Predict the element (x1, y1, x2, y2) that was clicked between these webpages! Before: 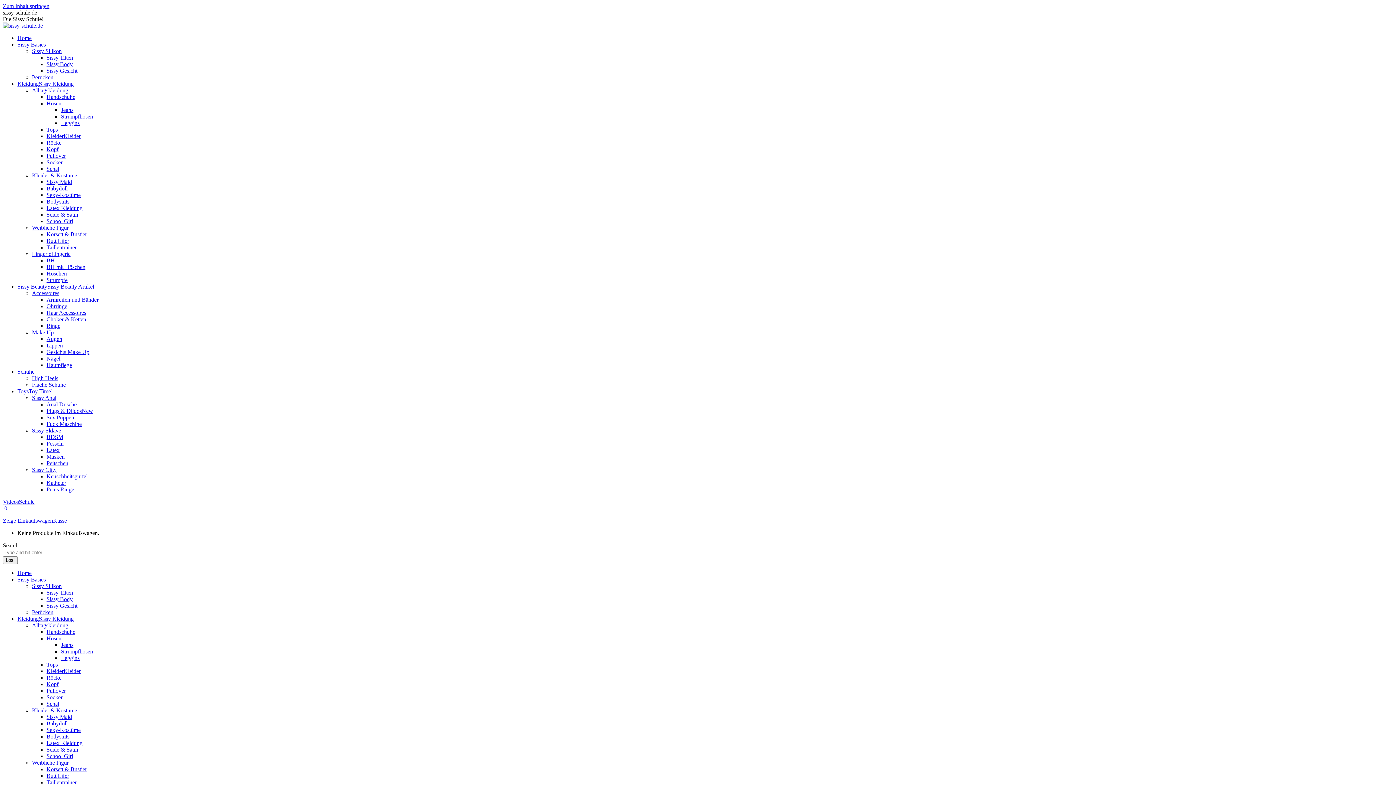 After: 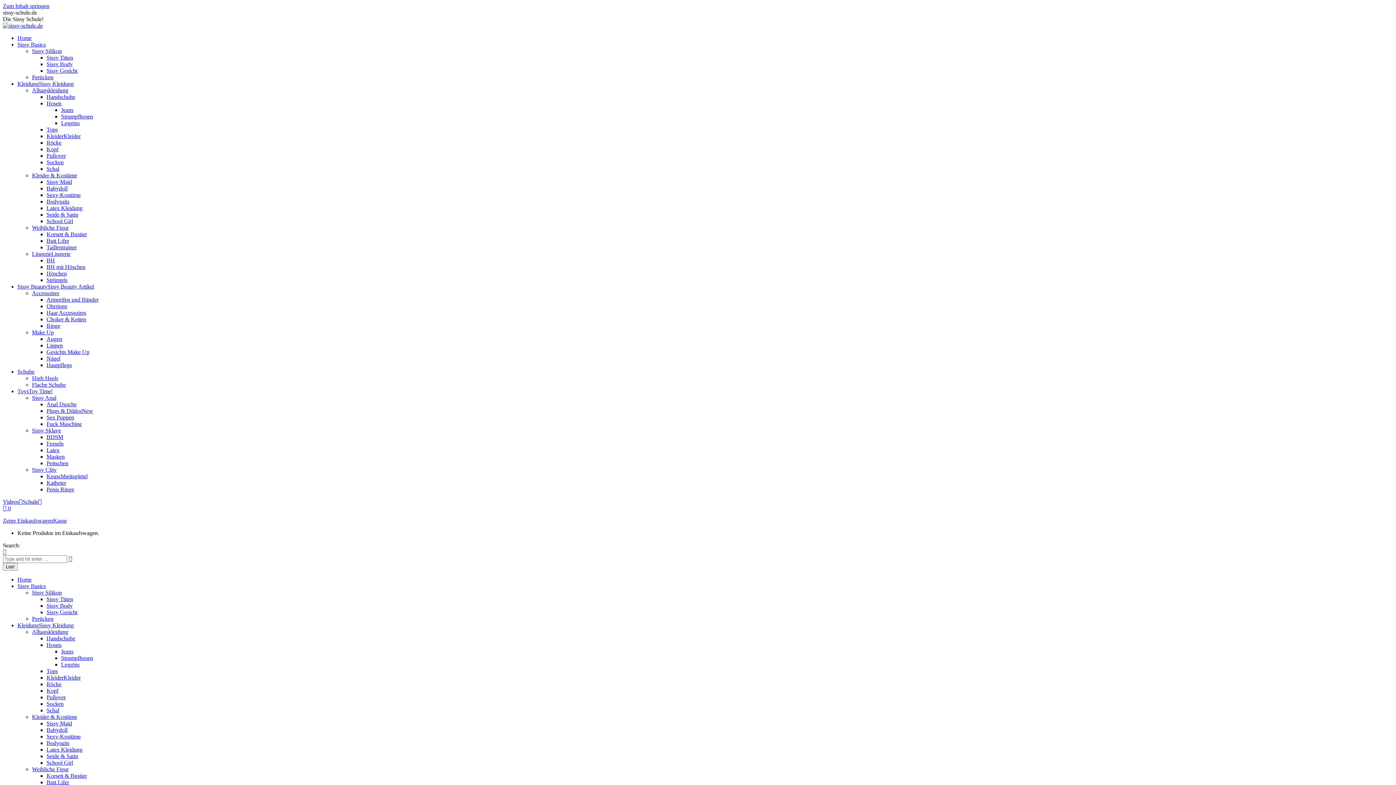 Action: label: Röcke bbox: (46, 674, 61, 681)